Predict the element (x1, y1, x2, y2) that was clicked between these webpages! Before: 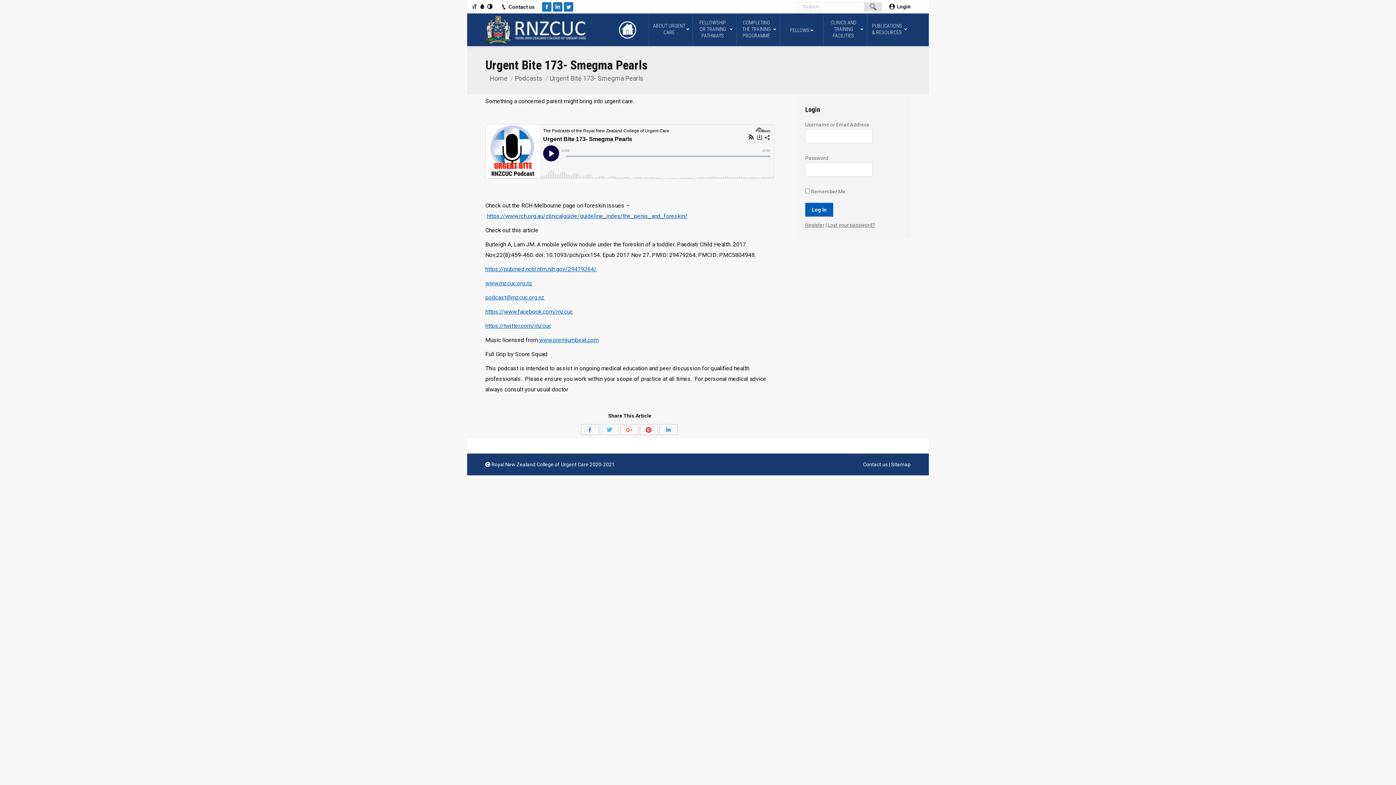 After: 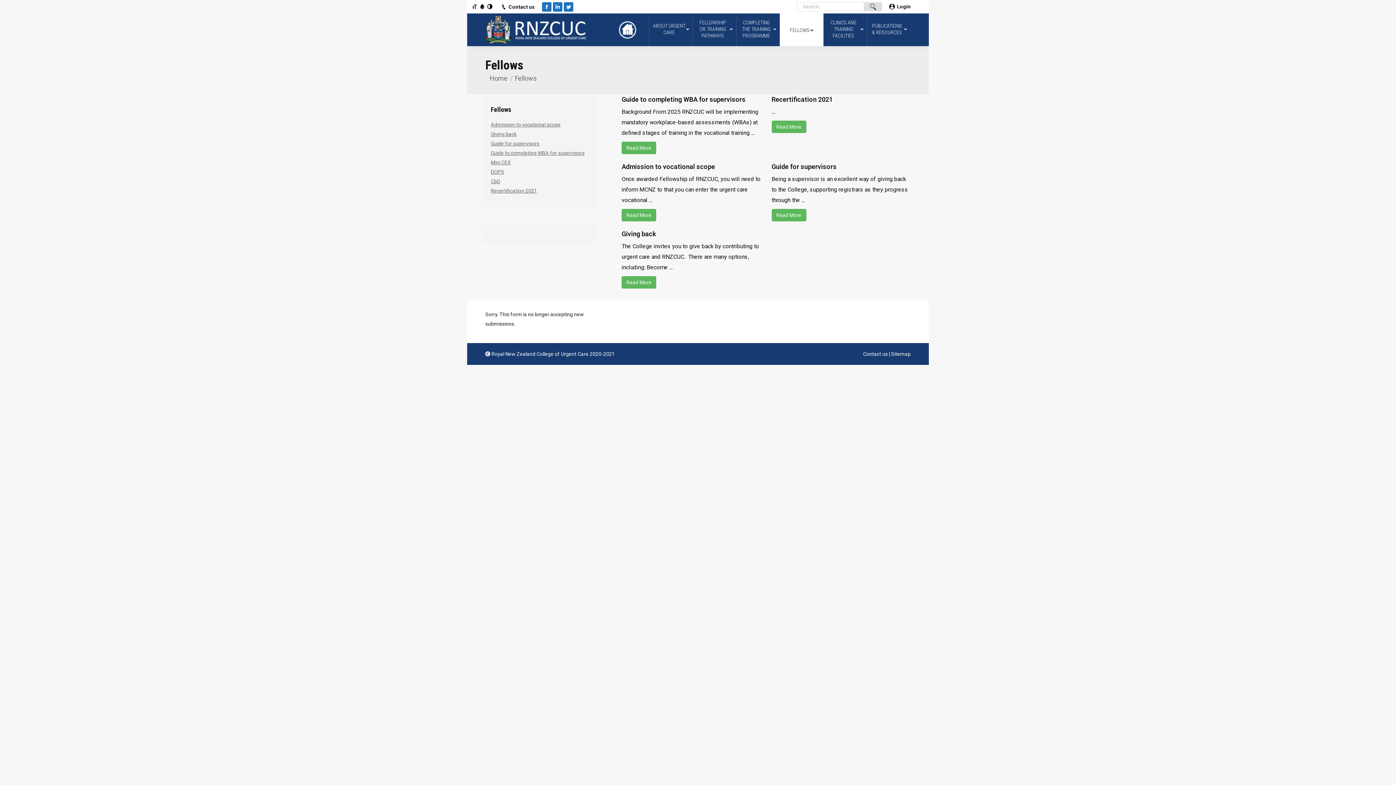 Action: bbox: (780, 13, 823, 46) label: FELLOWS